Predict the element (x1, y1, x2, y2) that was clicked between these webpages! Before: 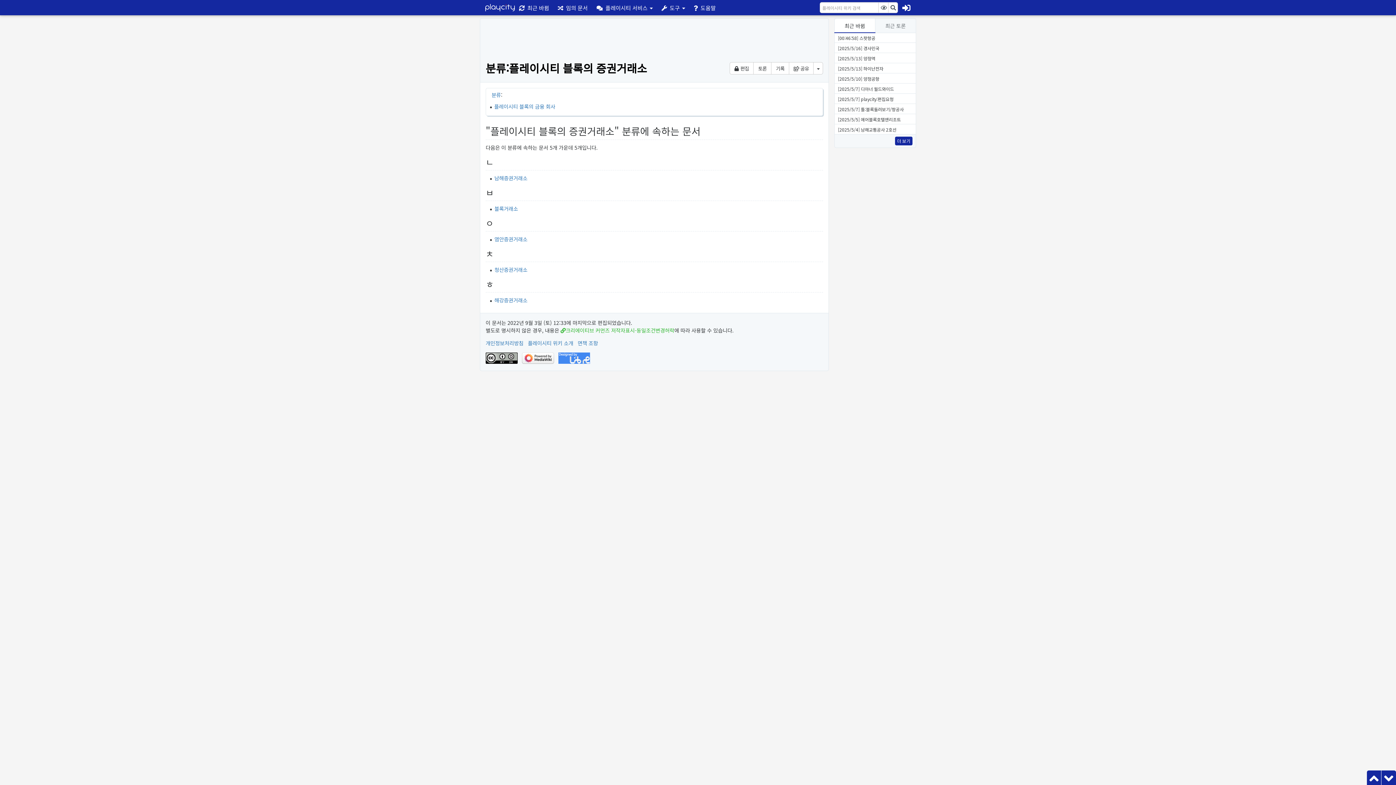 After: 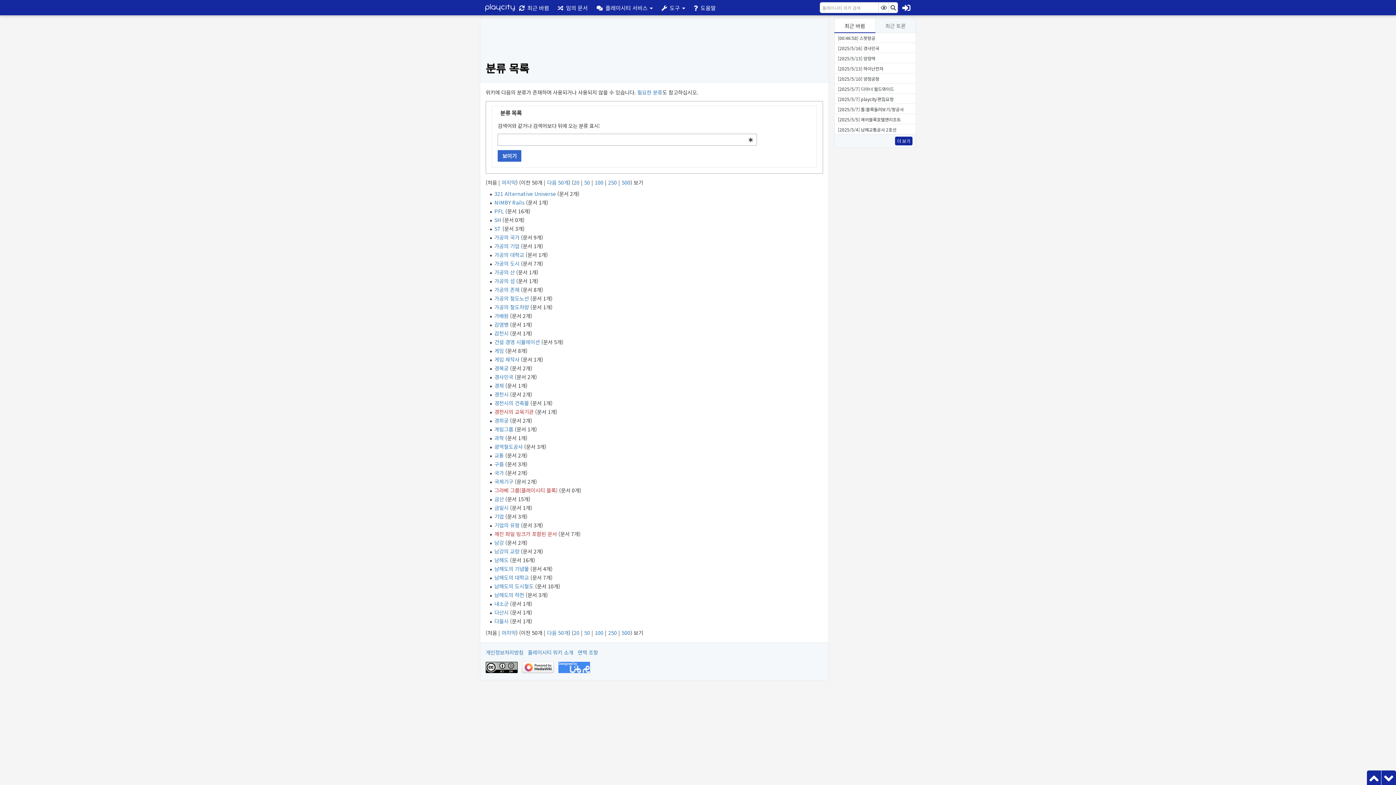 Action: bbox: (491, 91, 501, 98) label: 분류